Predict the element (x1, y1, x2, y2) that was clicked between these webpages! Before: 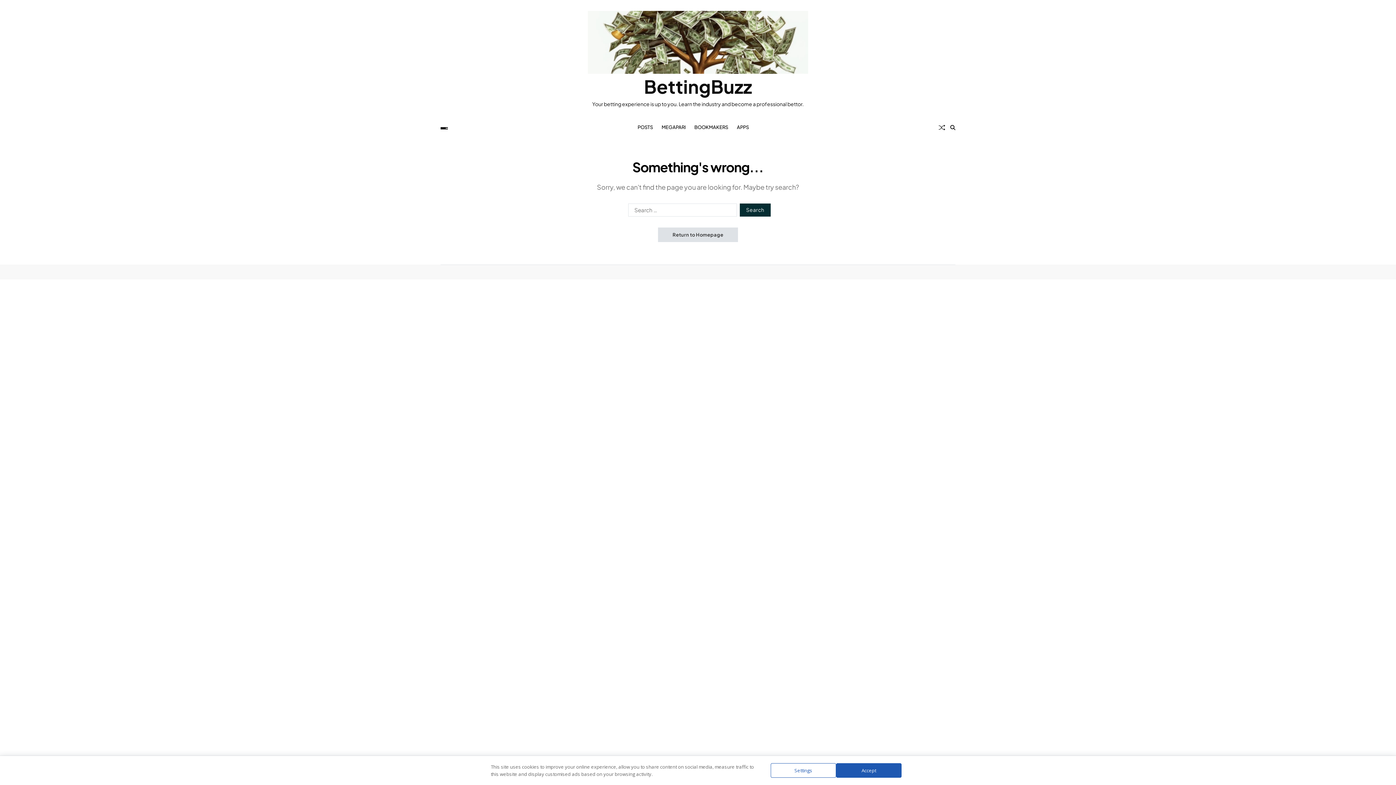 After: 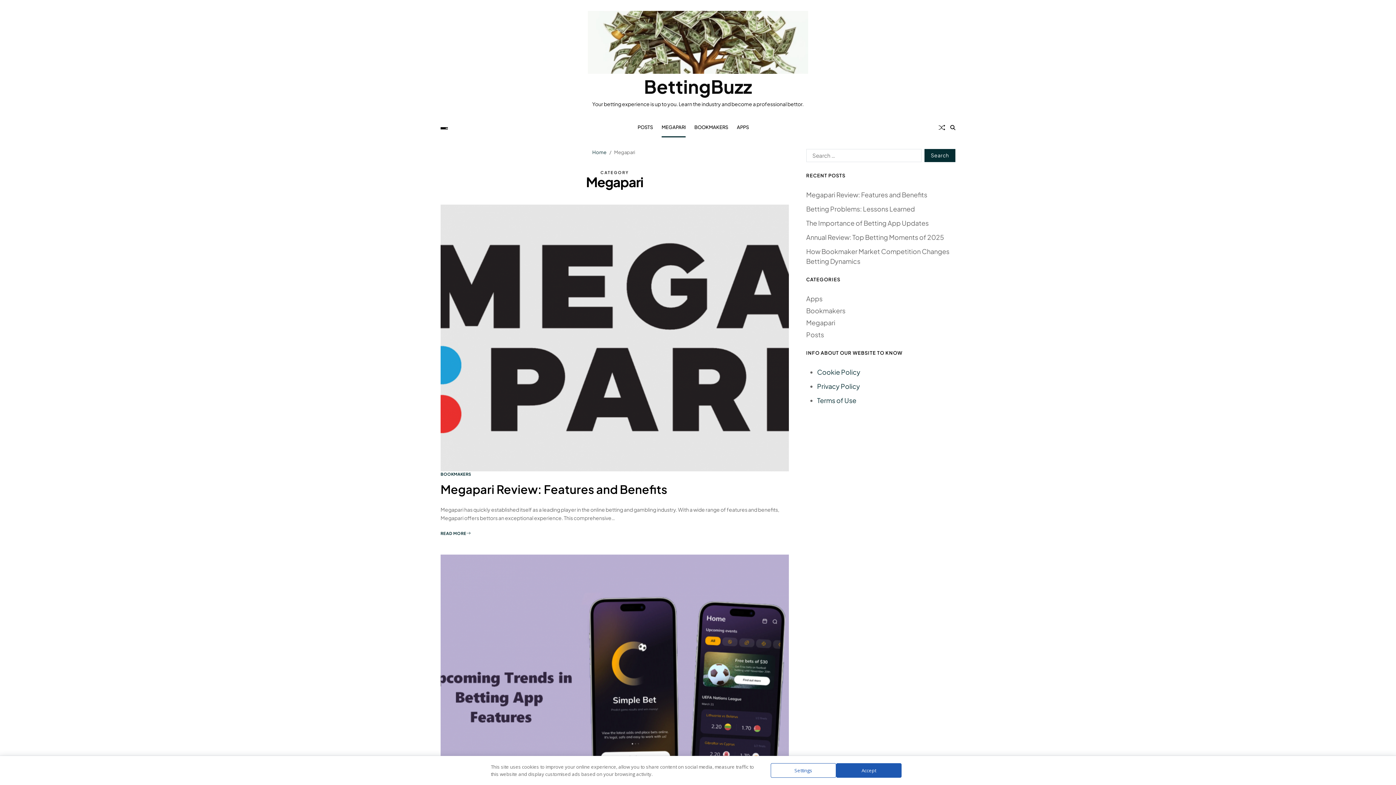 Action: bbox: (661, 117, 685, 137) label: MEGAPARI